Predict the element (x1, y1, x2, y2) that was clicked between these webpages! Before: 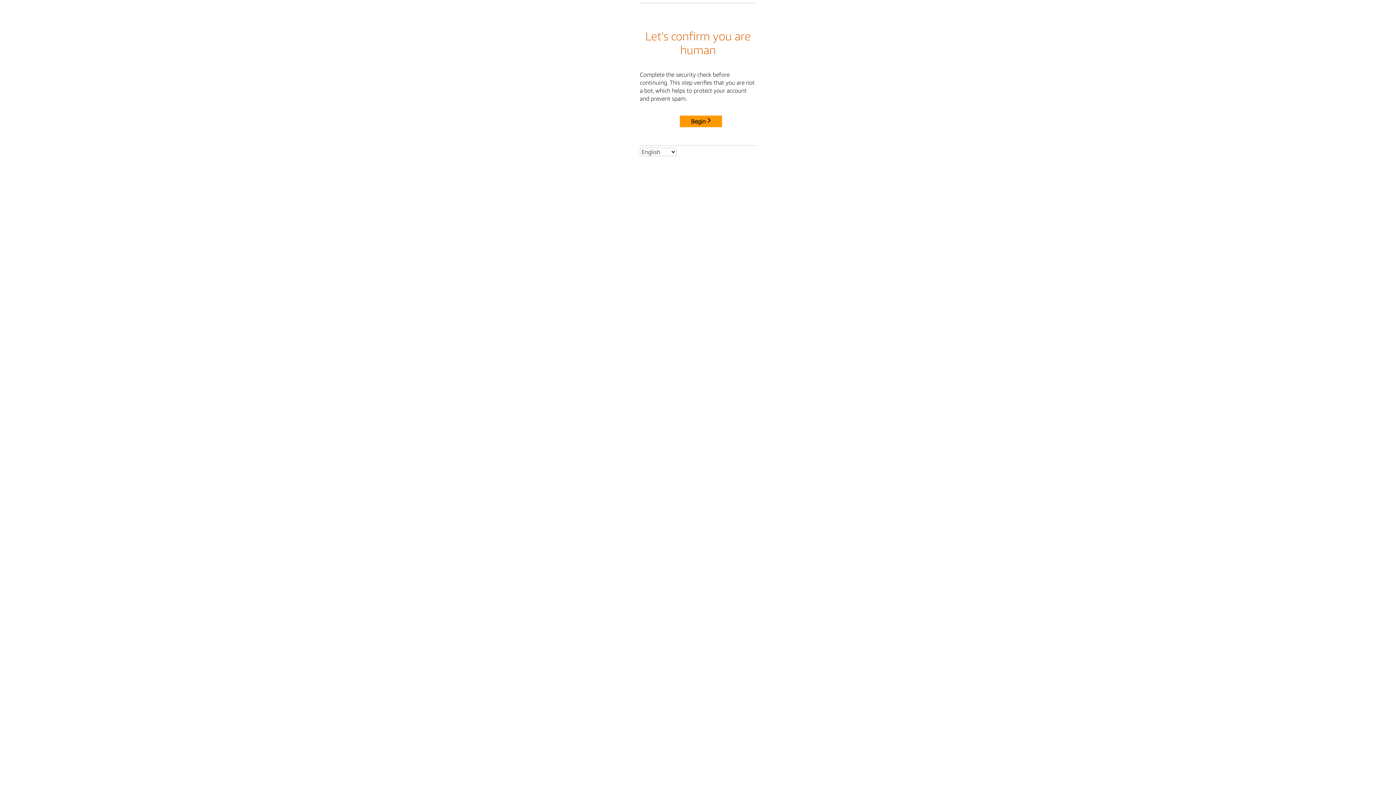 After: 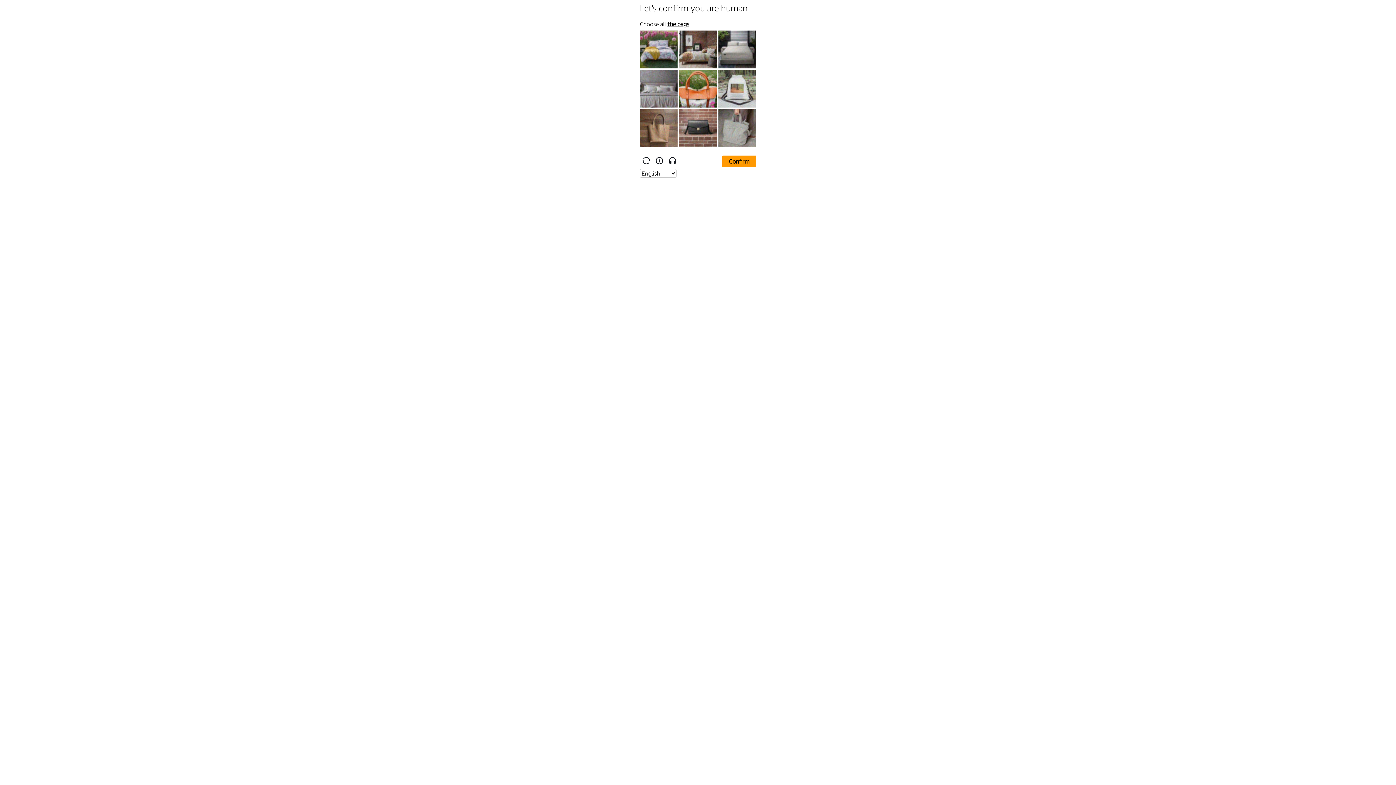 Action: bbox: (680, 115, 722, 127) label: Begin